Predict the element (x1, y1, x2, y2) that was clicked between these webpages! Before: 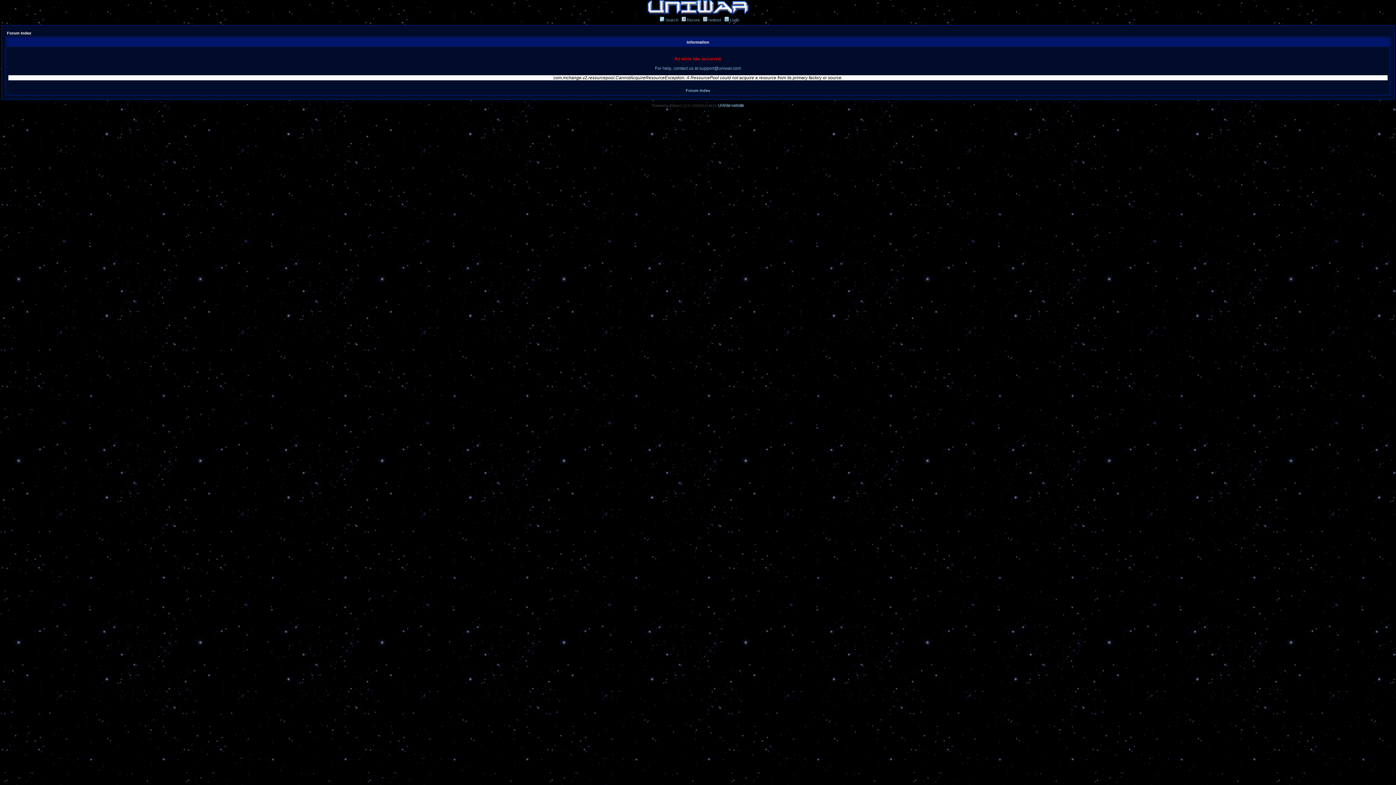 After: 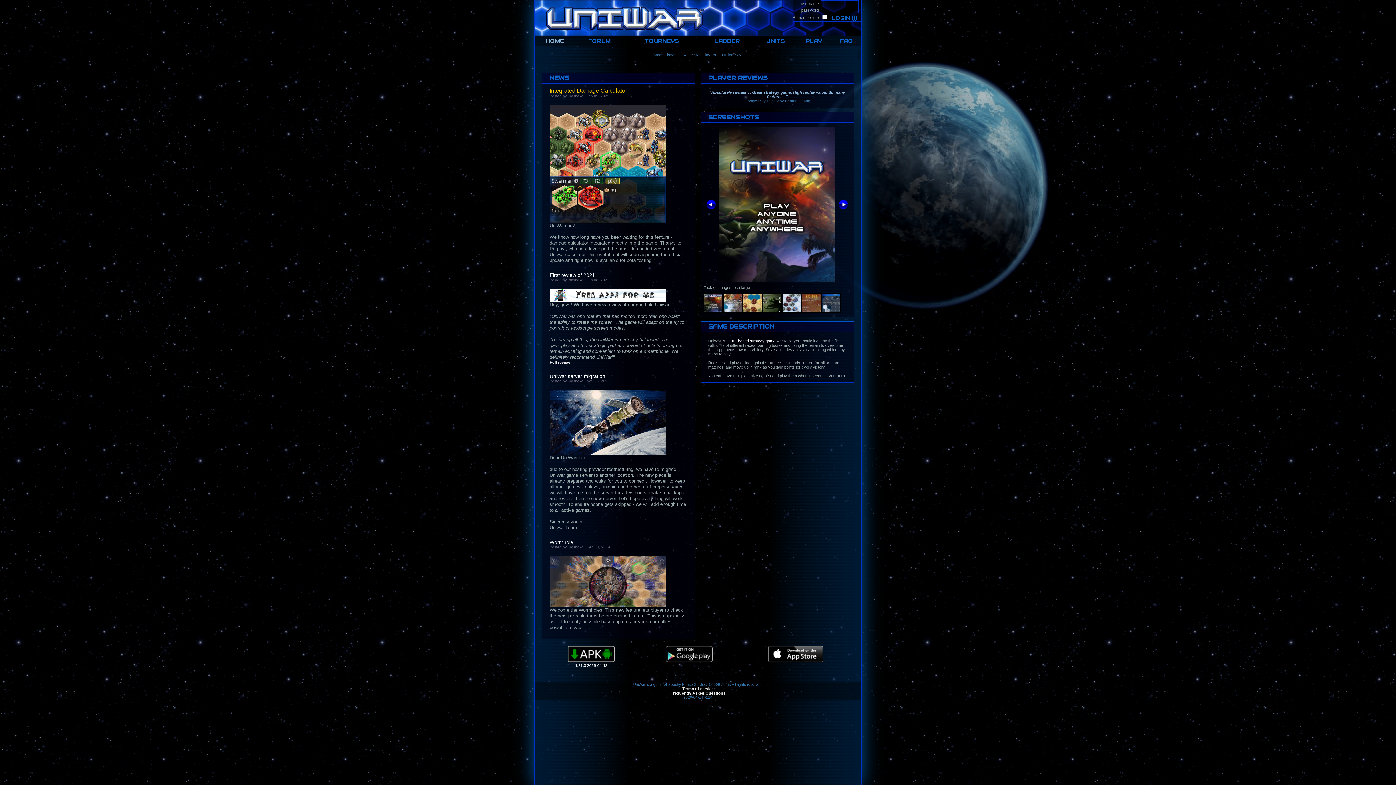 Action: bbox: (647, 9, 749, 15)